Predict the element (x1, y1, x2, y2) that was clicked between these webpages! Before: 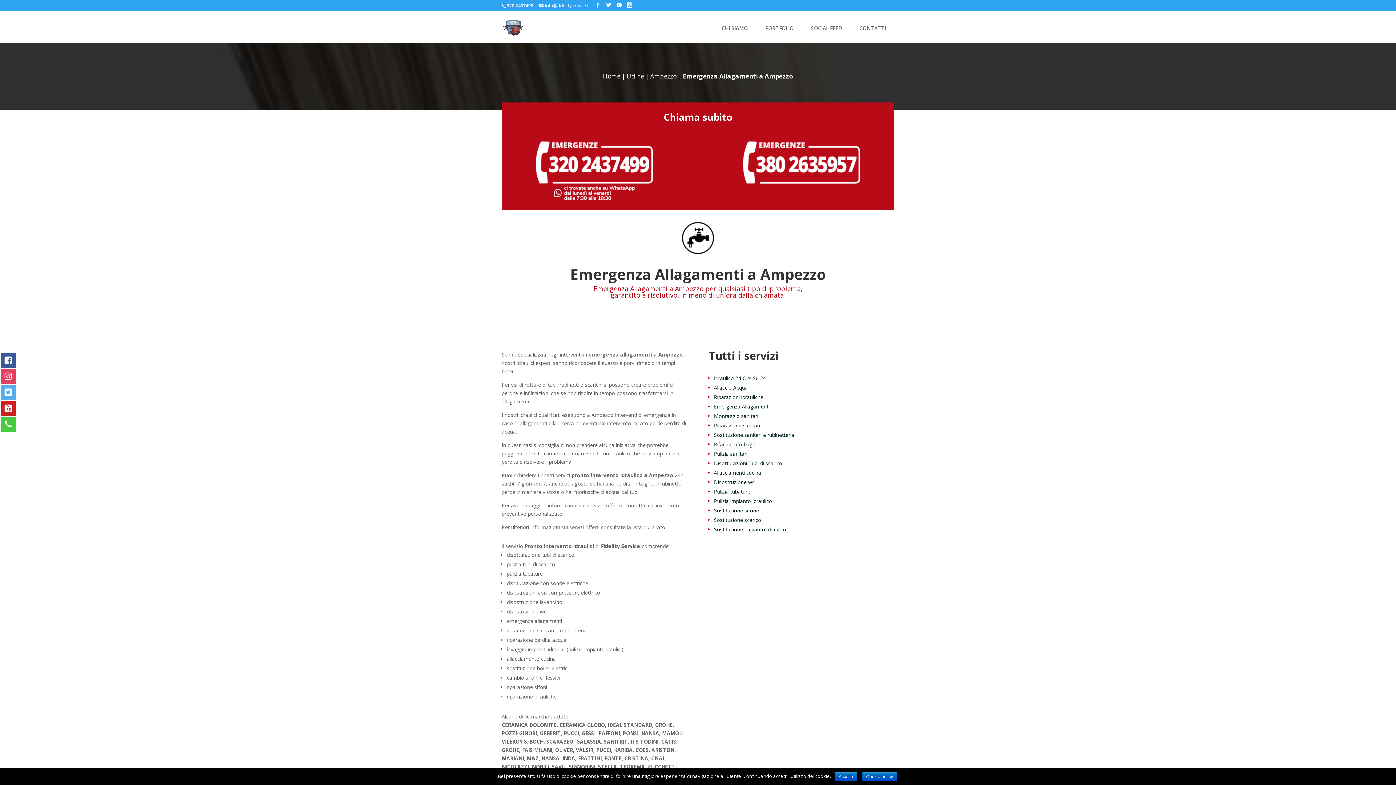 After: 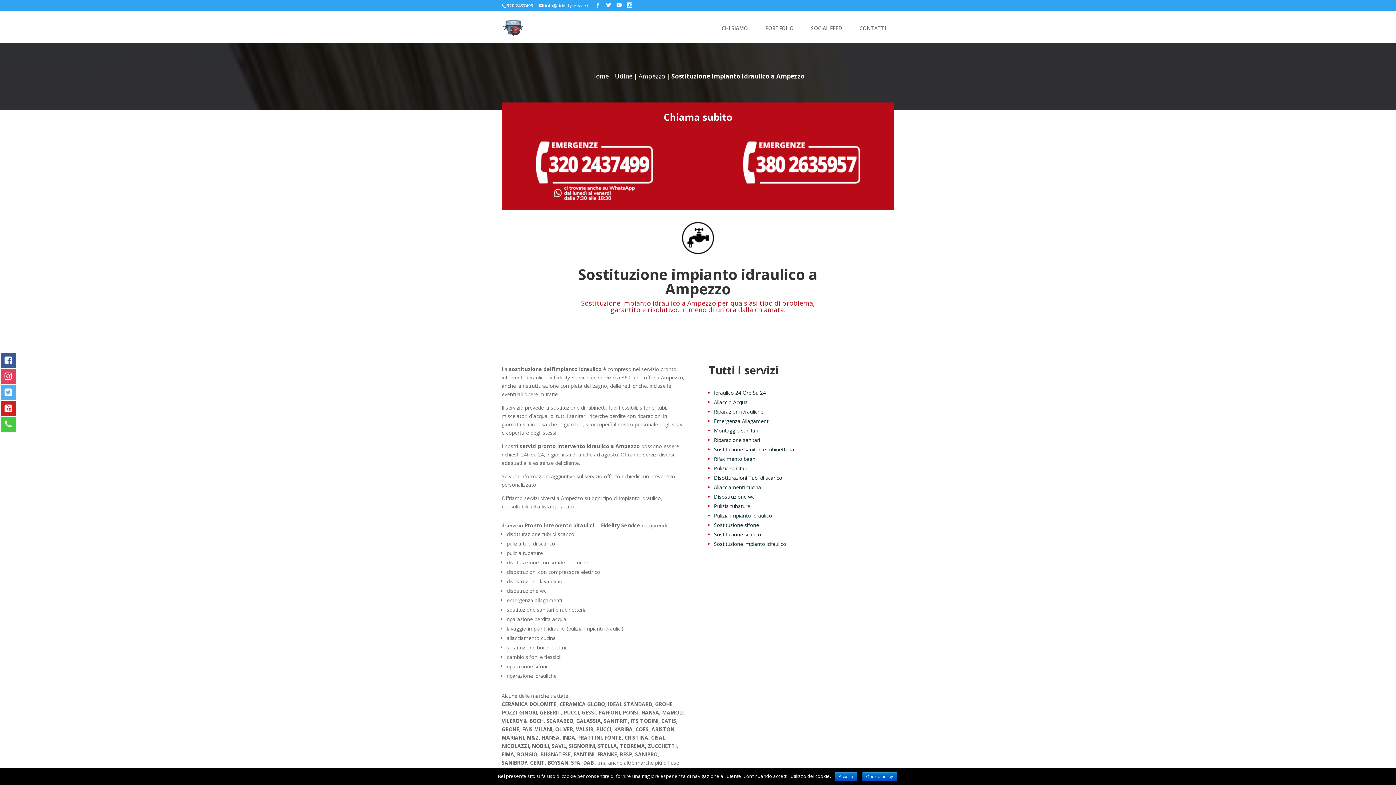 Action: bbox: (714, 526, 786, 533) label: Sostituzione impianto idraulico